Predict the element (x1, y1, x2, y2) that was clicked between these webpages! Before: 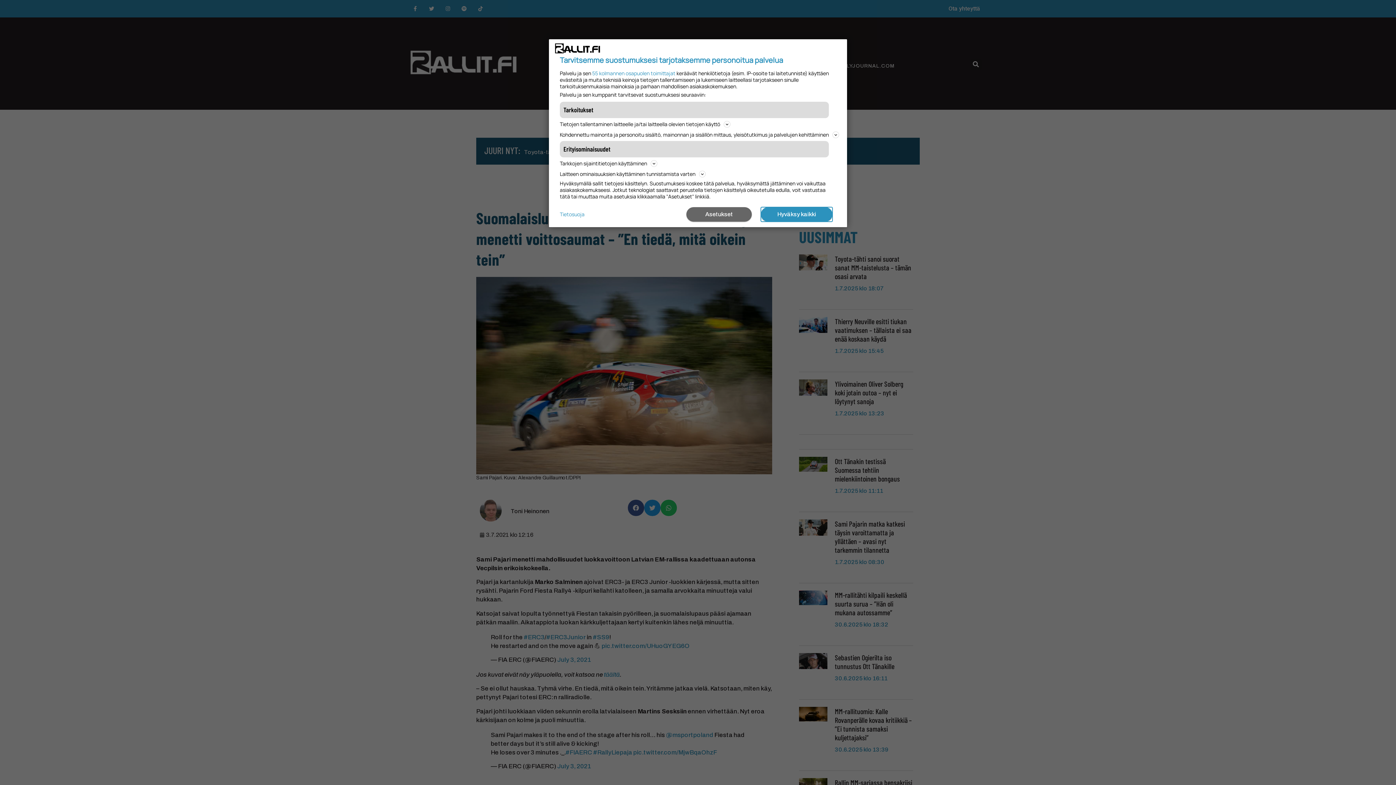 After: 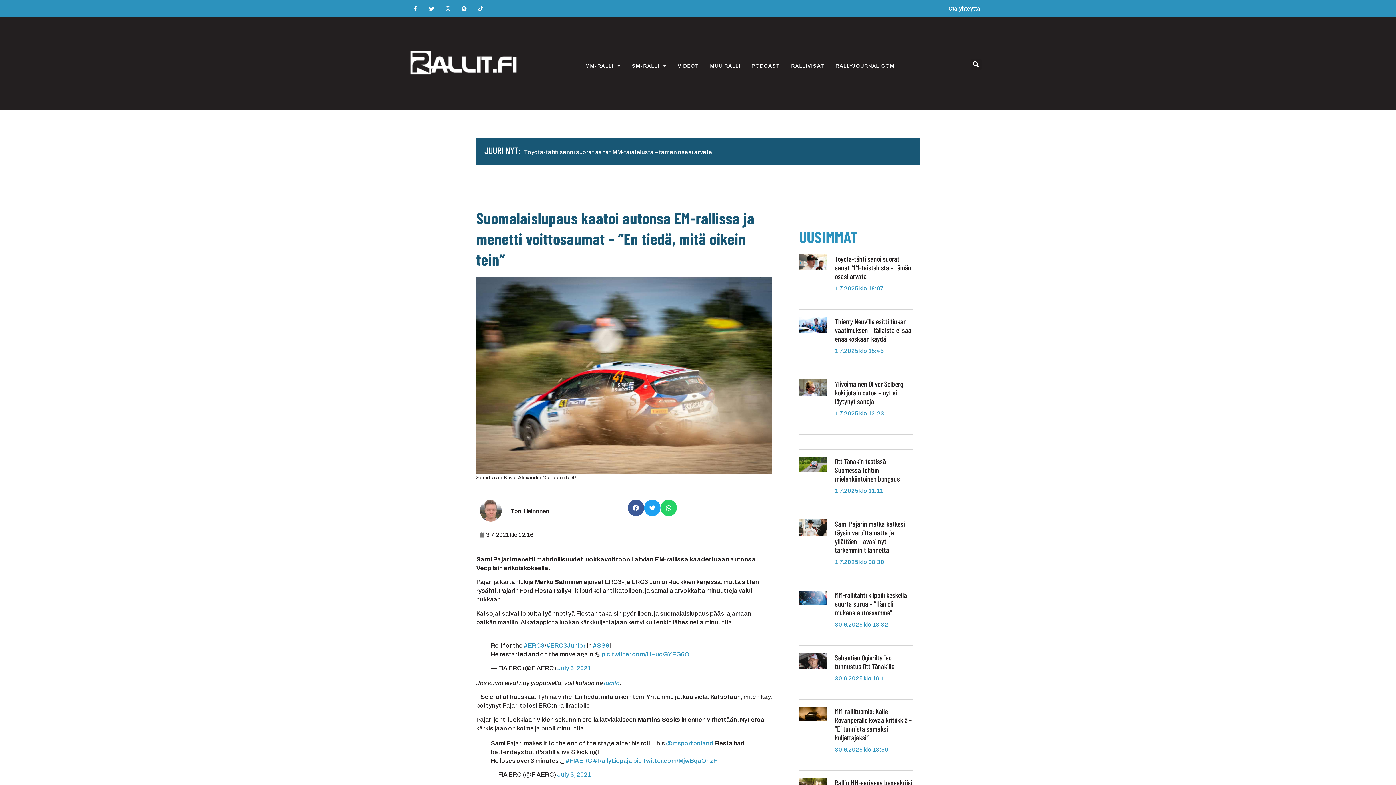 Action: label: Hyväksy kaikki bbox: (761, 207, 832, 221)